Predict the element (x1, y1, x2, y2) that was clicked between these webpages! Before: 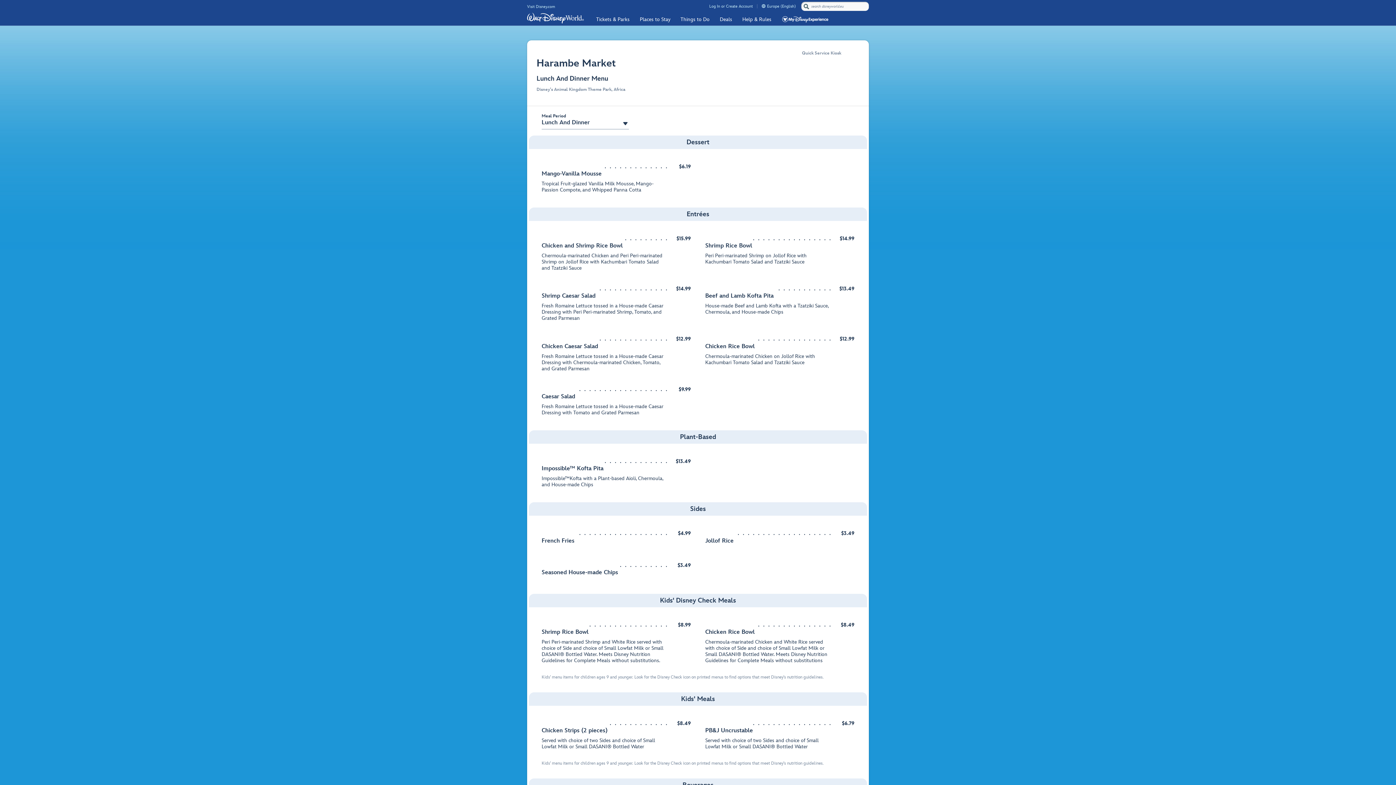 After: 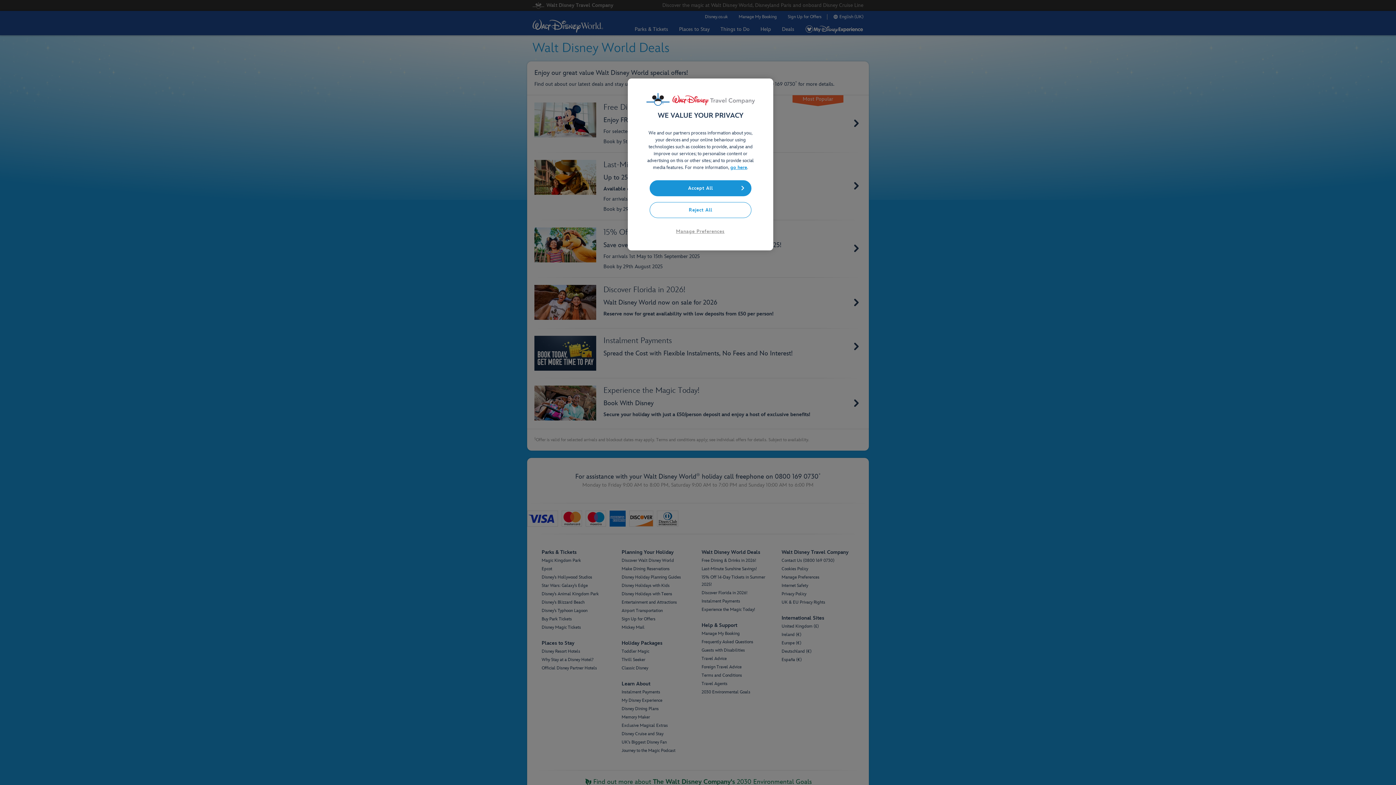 Action: bbox: (715, 12, 737, 25) label: Deals